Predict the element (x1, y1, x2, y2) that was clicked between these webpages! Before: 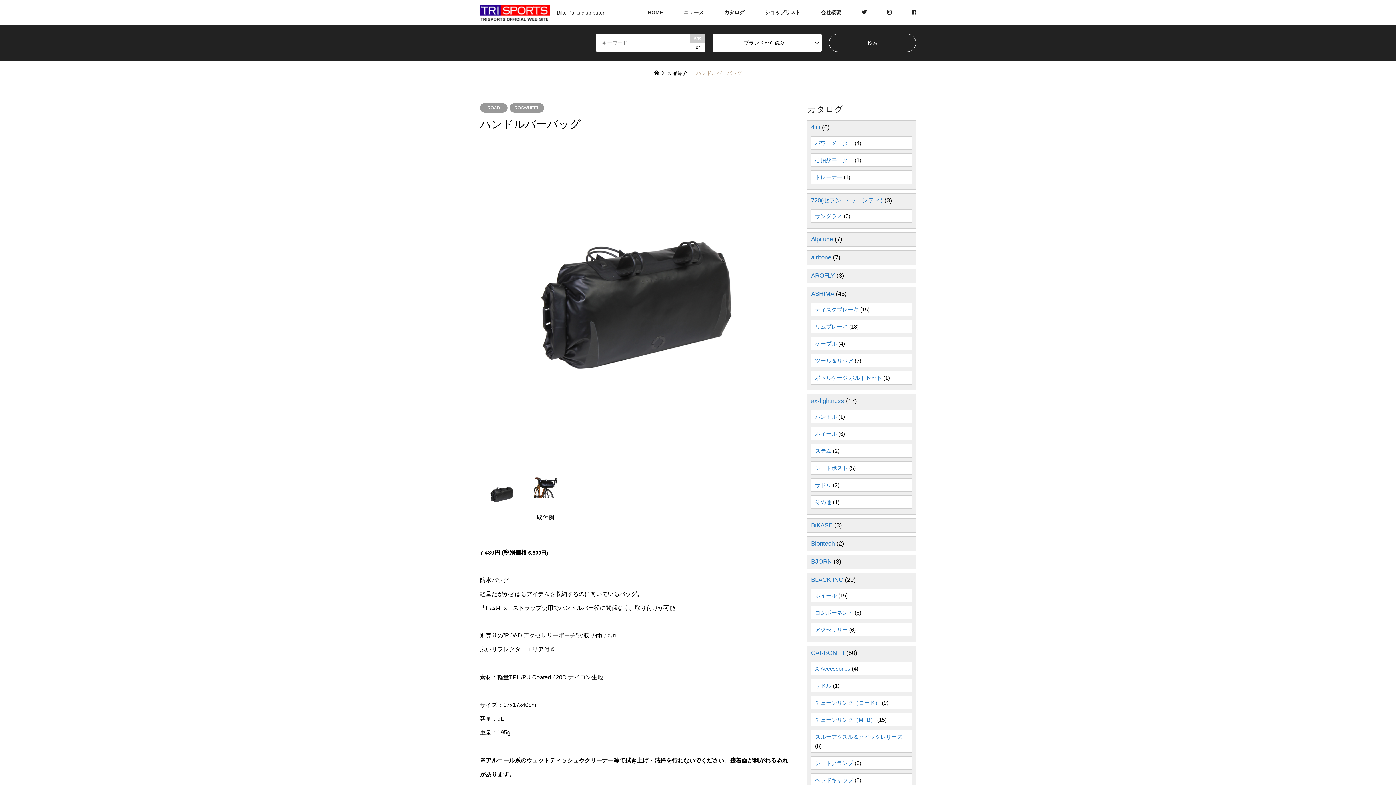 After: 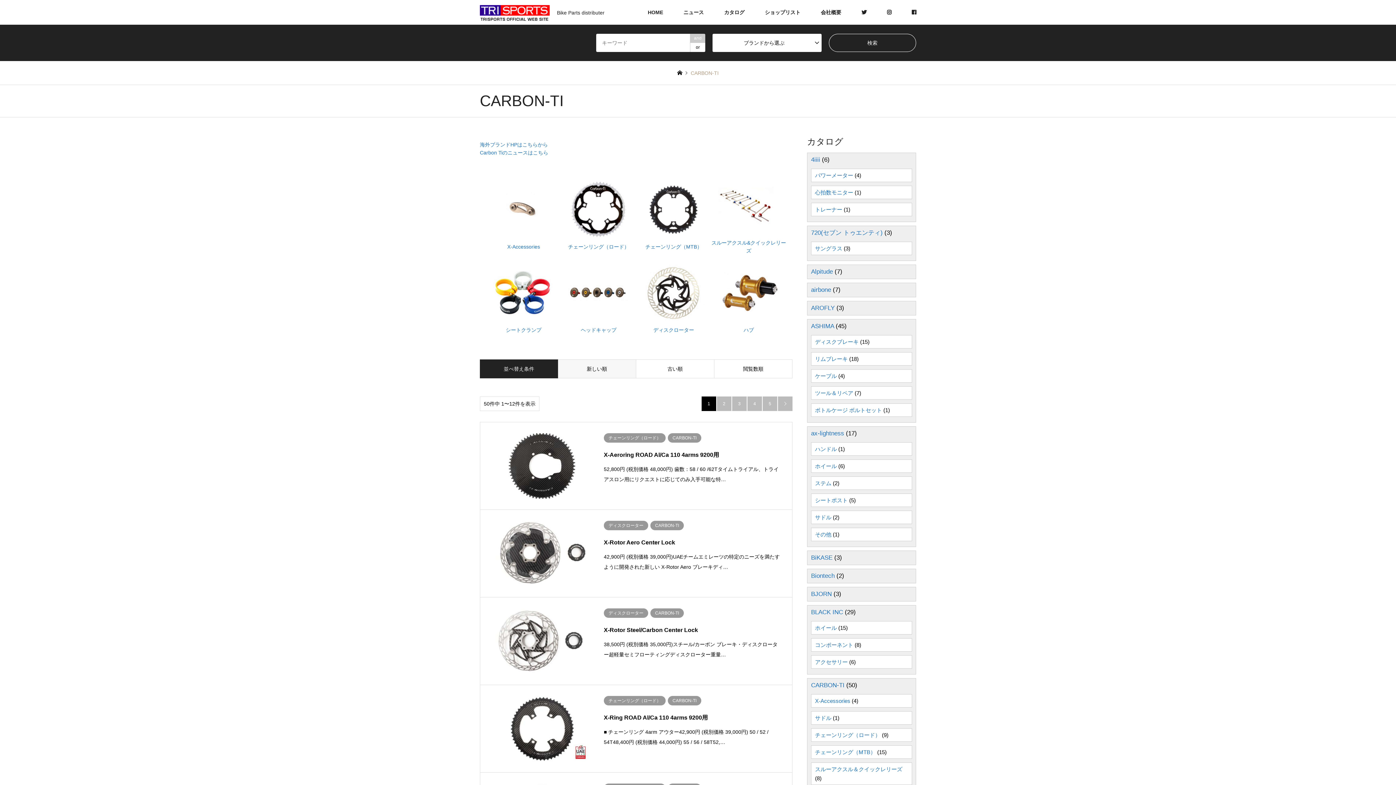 Action: bbox: (811, 649, 844, 656) label: CARBON-TI